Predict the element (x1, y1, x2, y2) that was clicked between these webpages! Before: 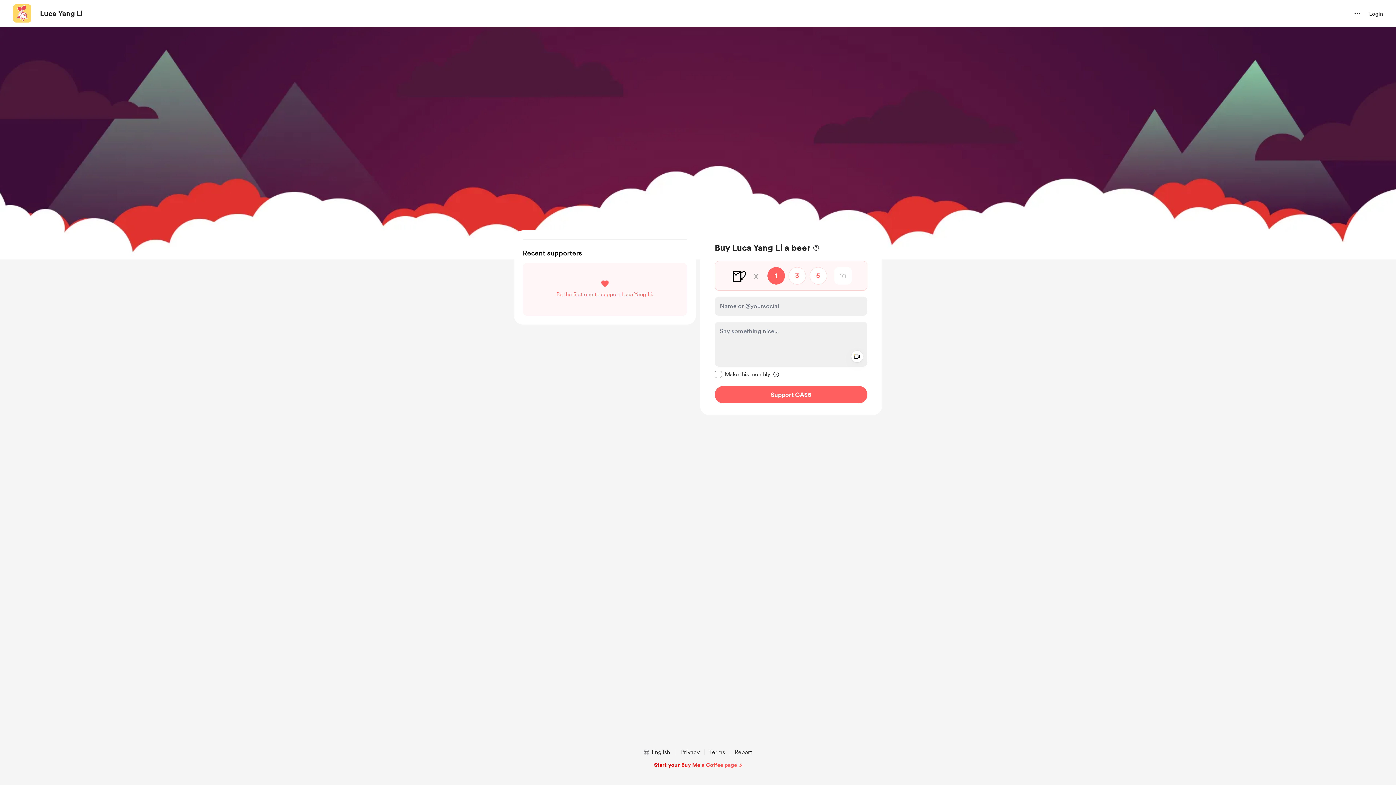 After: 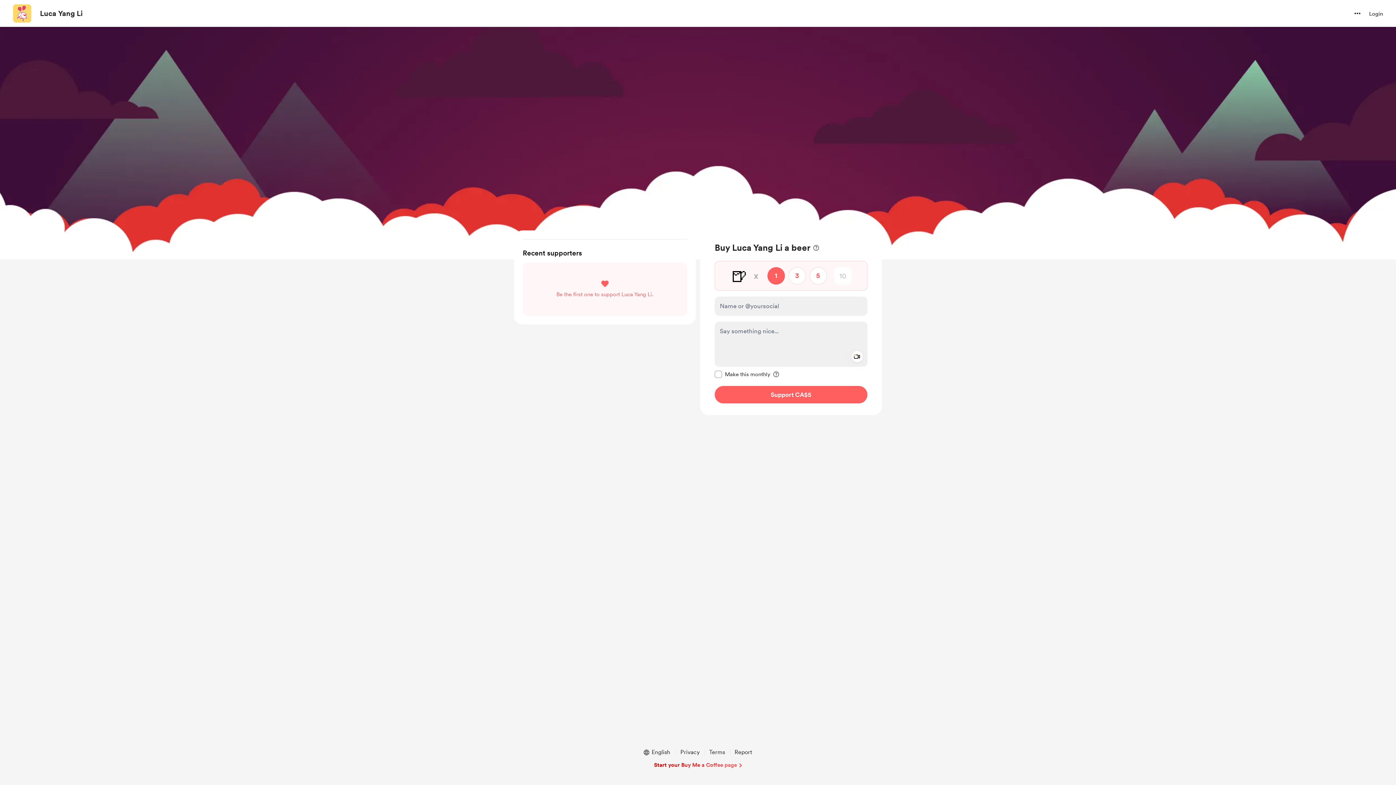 Action: bbox: (13, 4, 31, 22) label: navigate to creator profile